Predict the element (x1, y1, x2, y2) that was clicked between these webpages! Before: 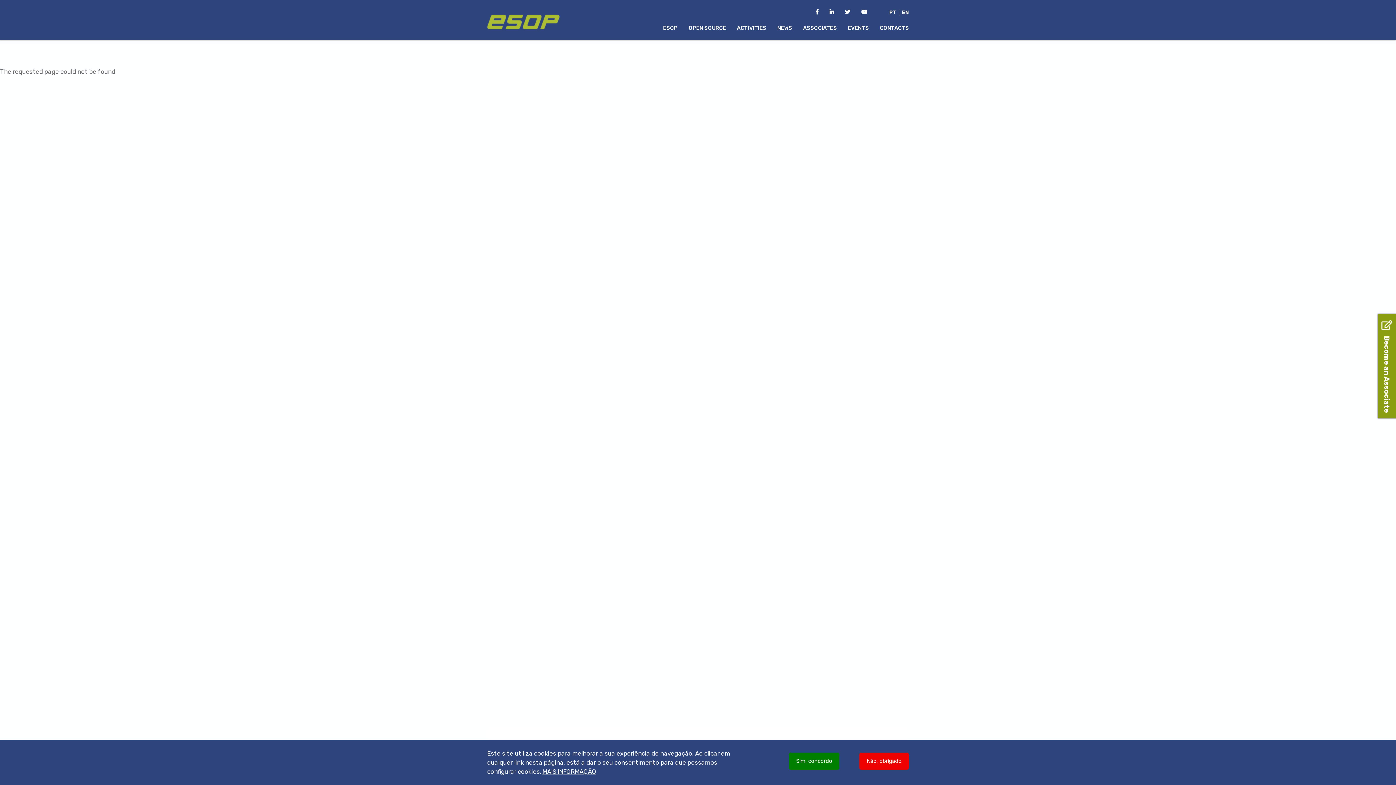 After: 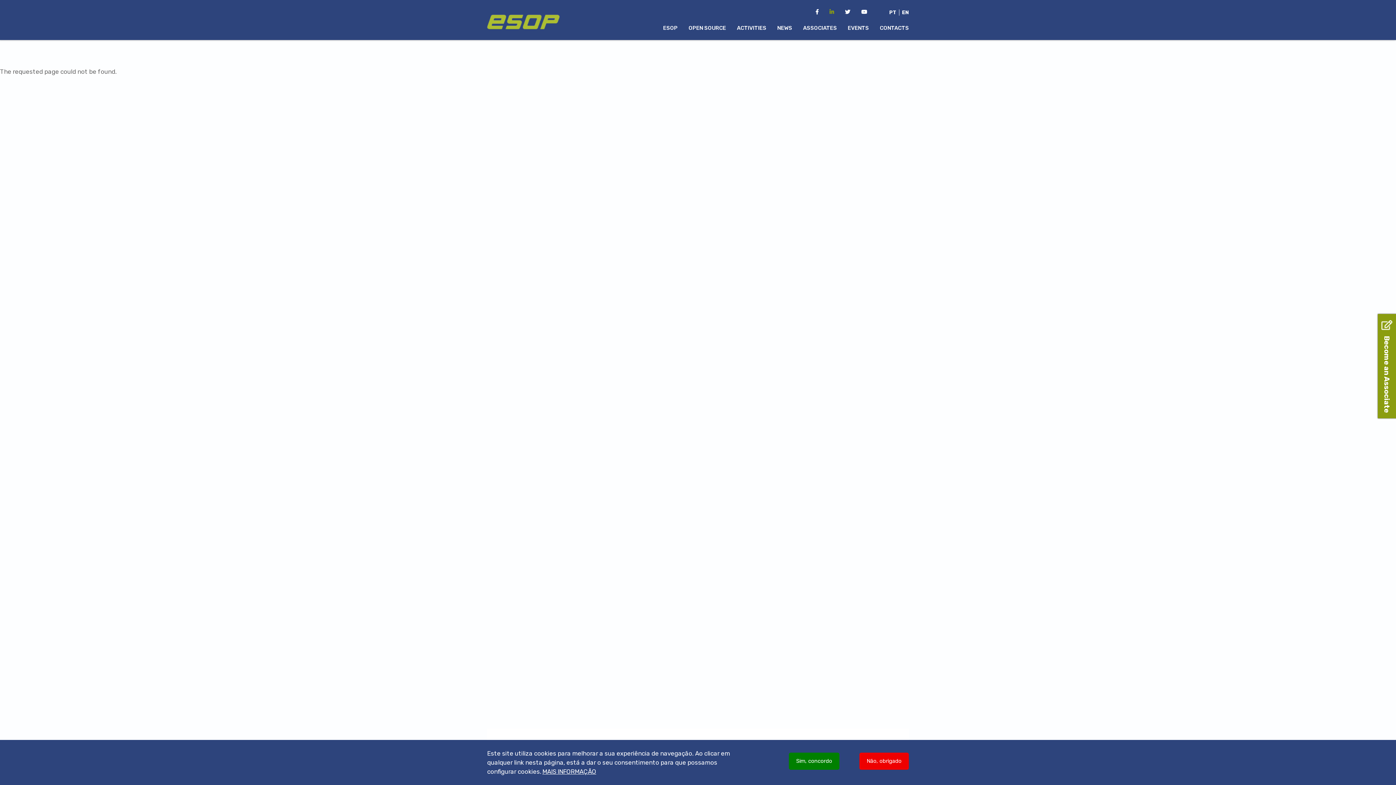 Action: label: LinkedIn da ESOP bbox: (829, 9, 834, 14)